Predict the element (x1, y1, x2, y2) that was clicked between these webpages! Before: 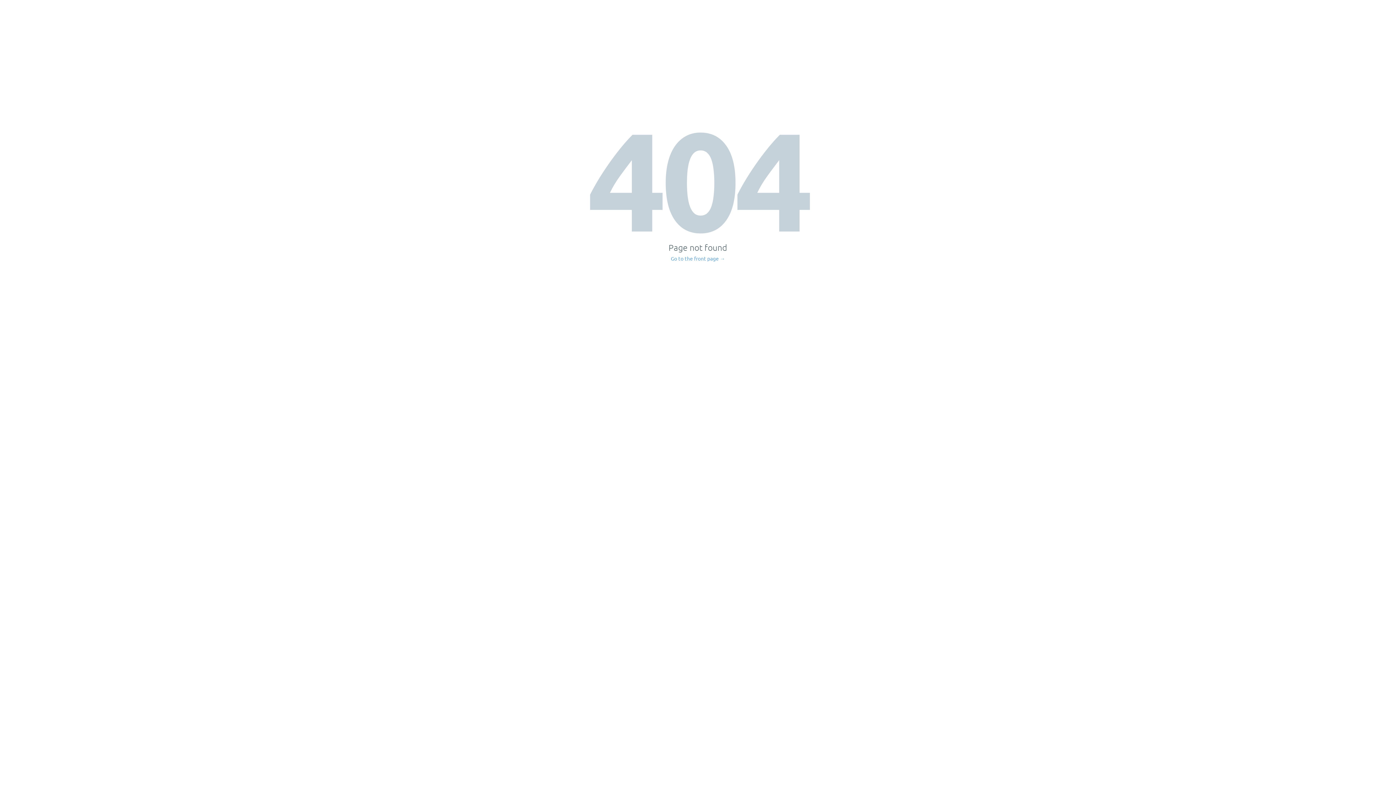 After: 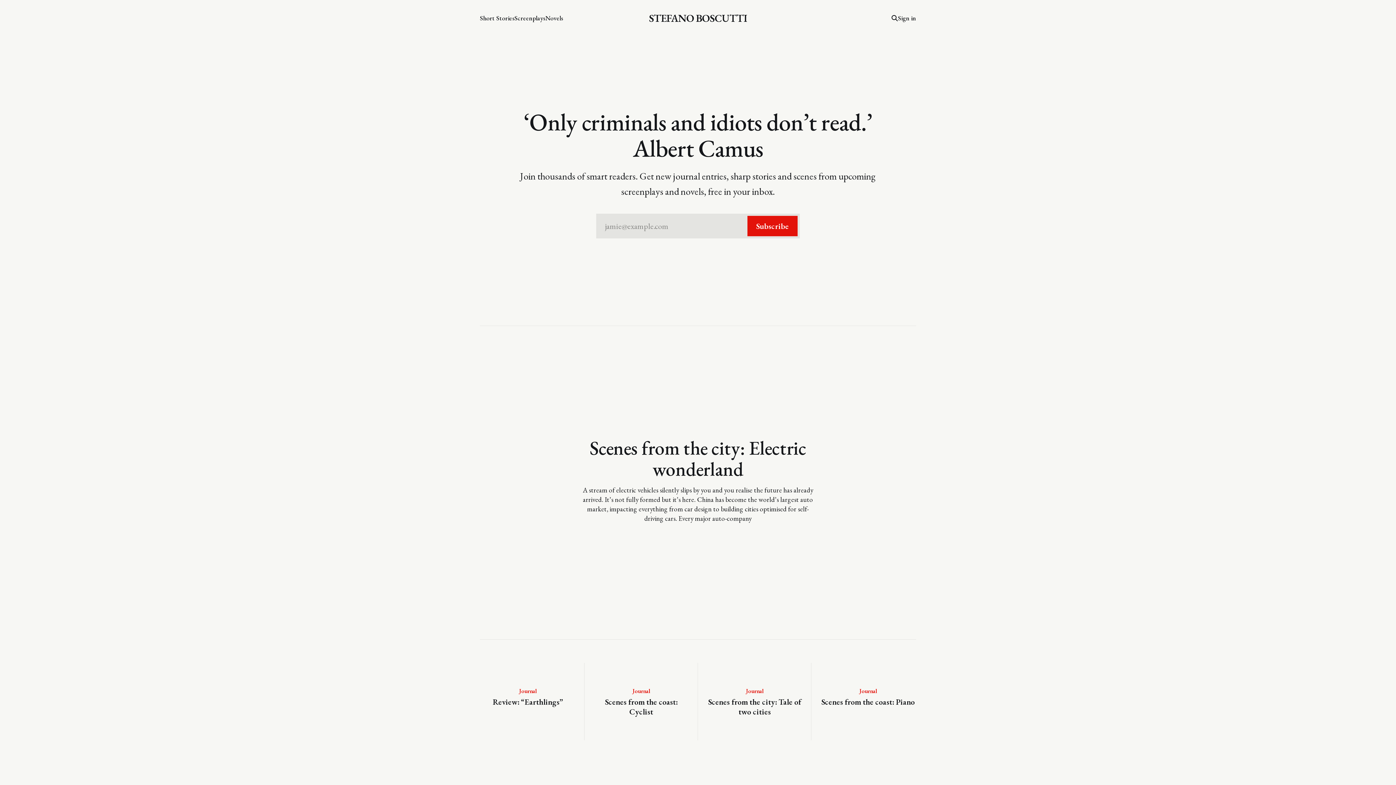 Action: bbox: (671, 256, 725, 261) label: Go to the front page →